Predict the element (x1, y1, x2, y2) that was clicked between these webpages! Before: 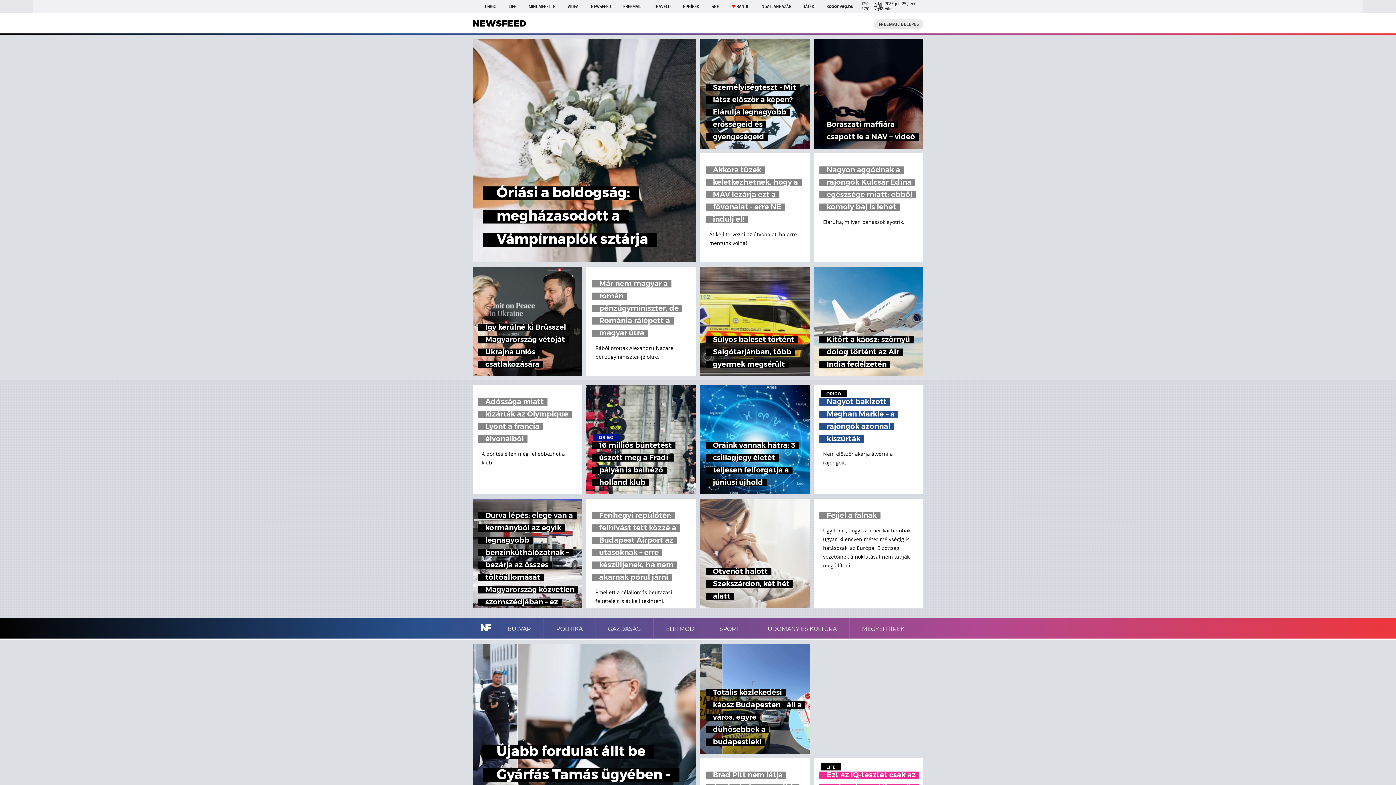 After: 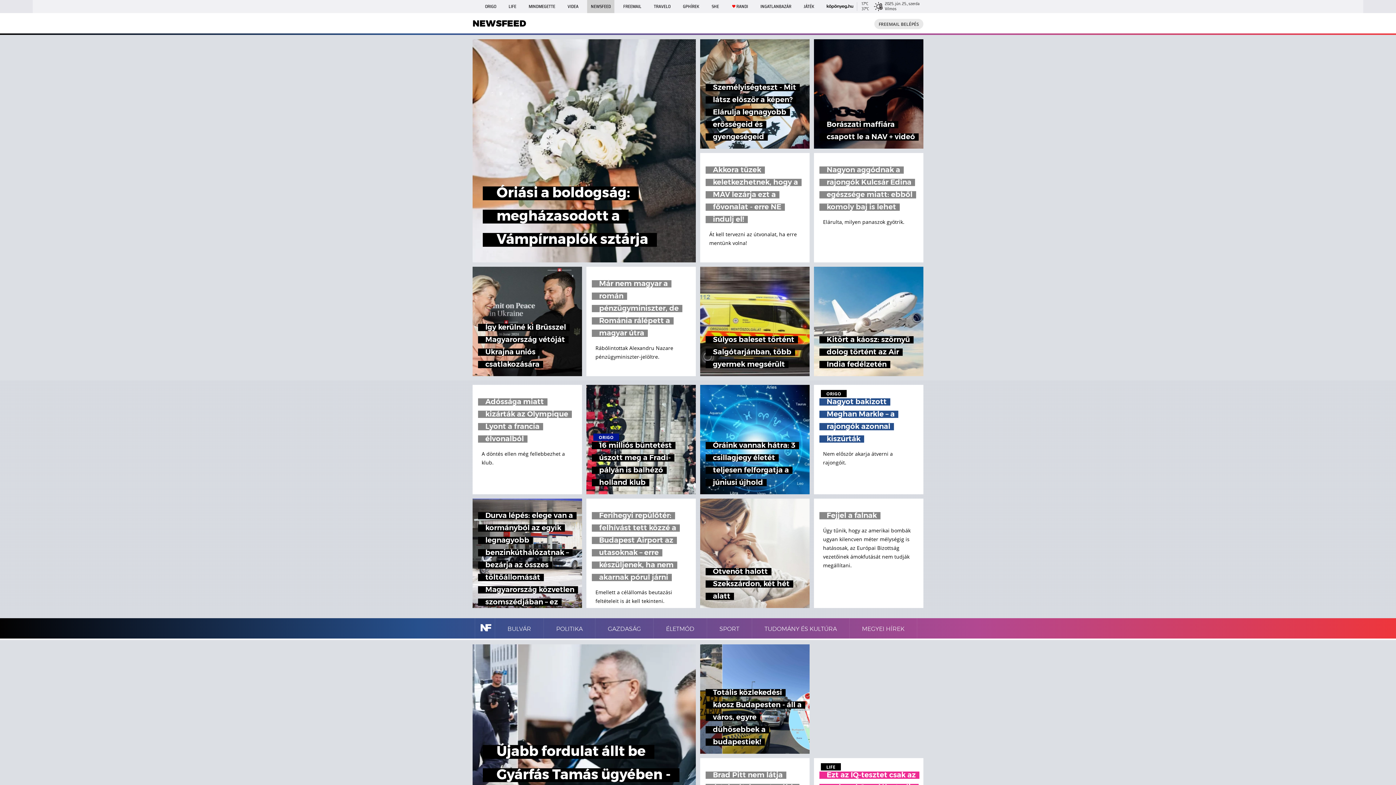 Action: bbox: (587, 0, 614, 13) label: NEWSFEED